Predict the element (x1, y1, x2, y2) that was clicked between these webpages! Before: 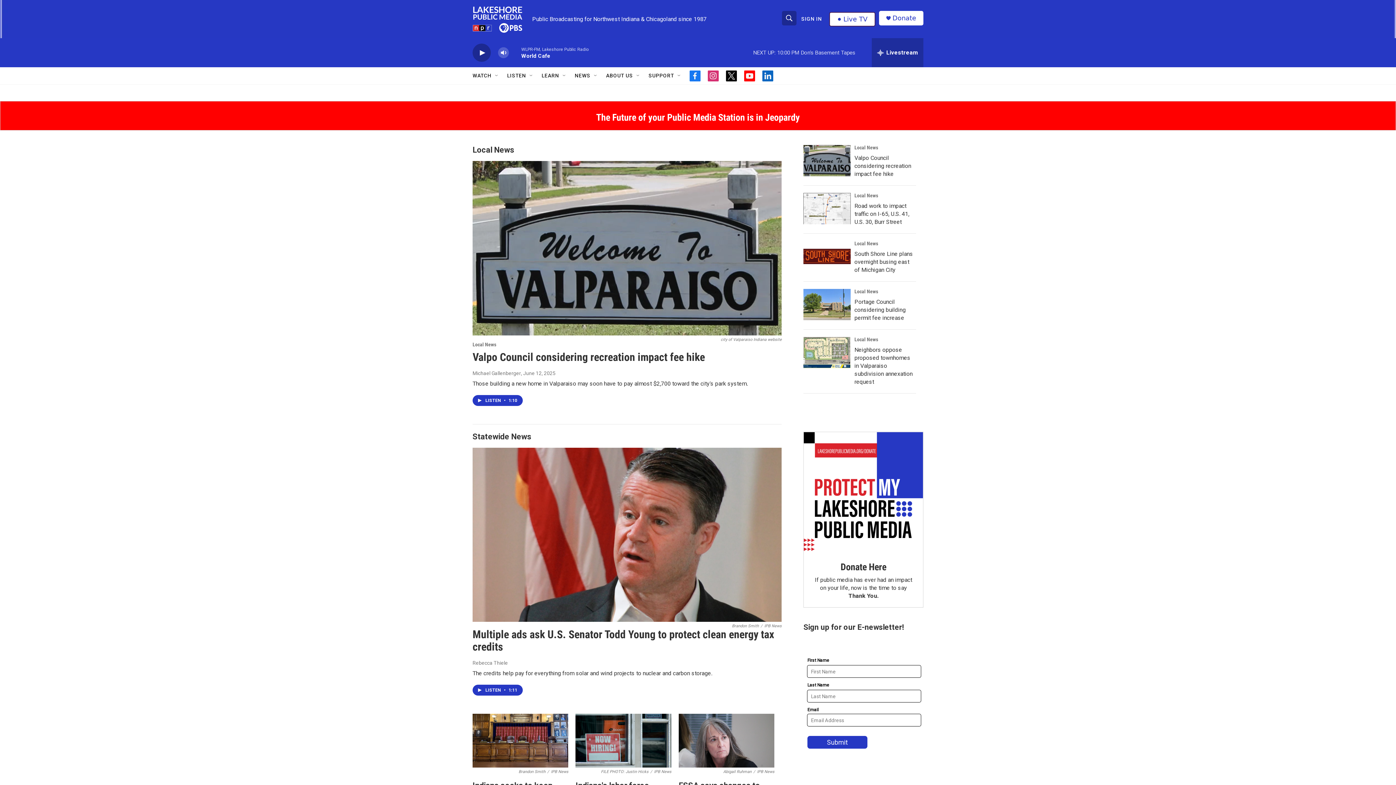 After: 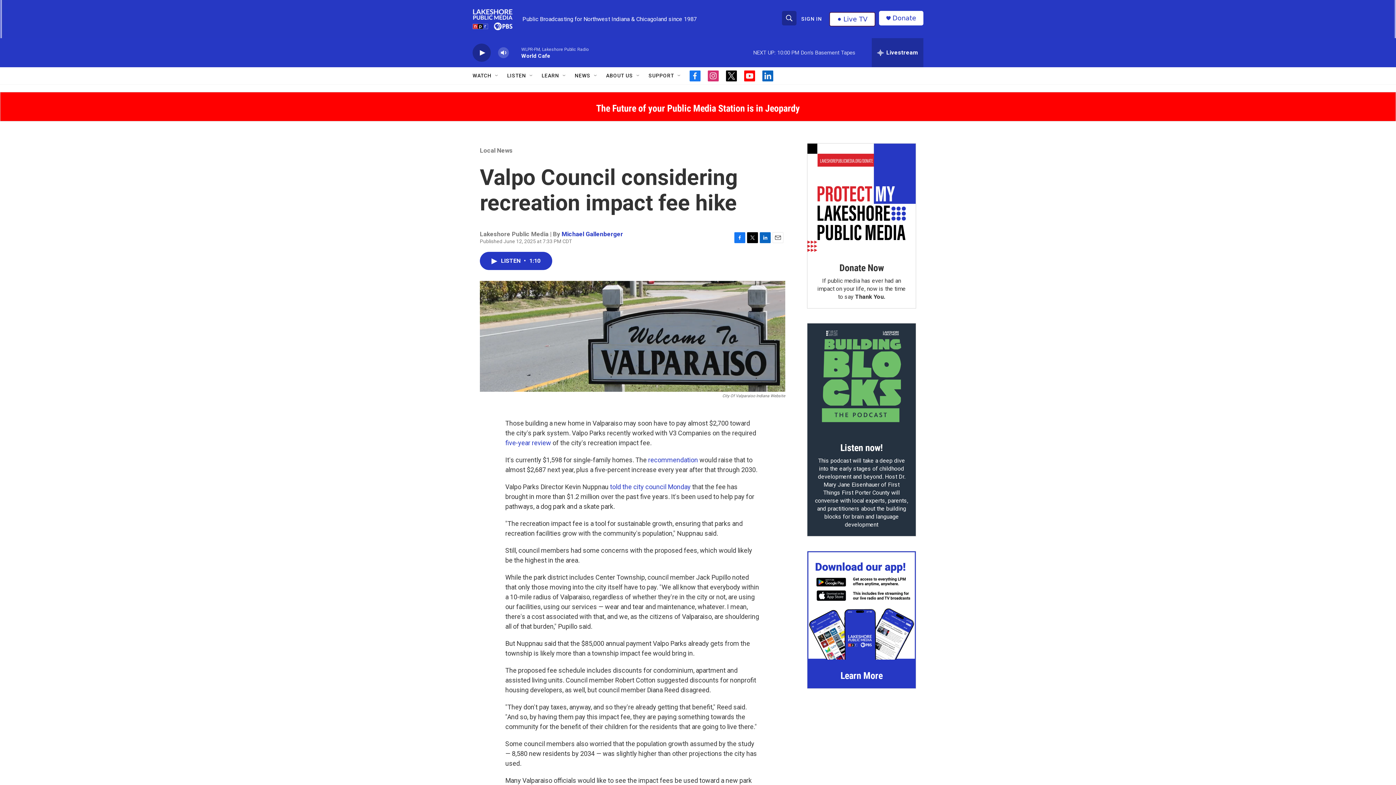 Action: label: Valpo Council considering recreation impact fee hike bbox: (472, 350, 705, 363)